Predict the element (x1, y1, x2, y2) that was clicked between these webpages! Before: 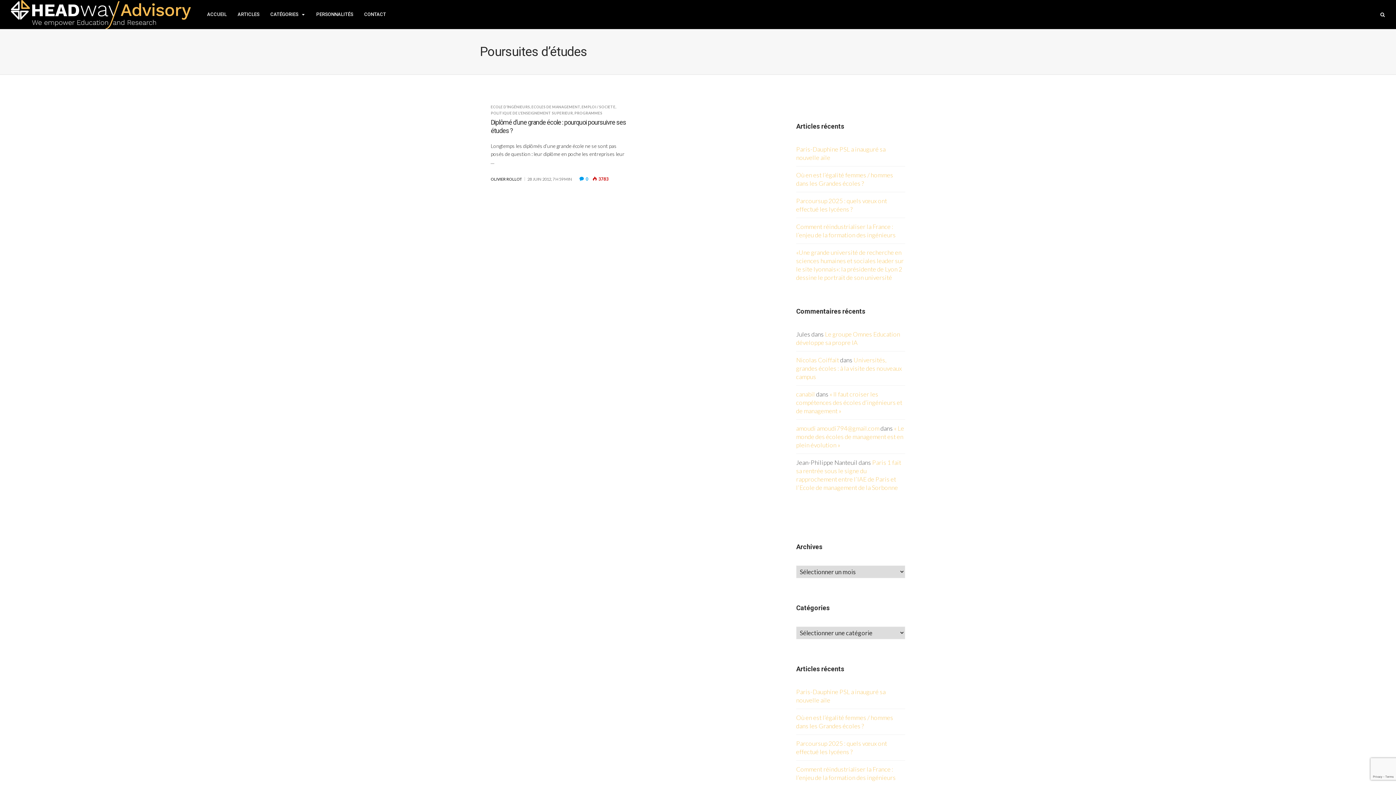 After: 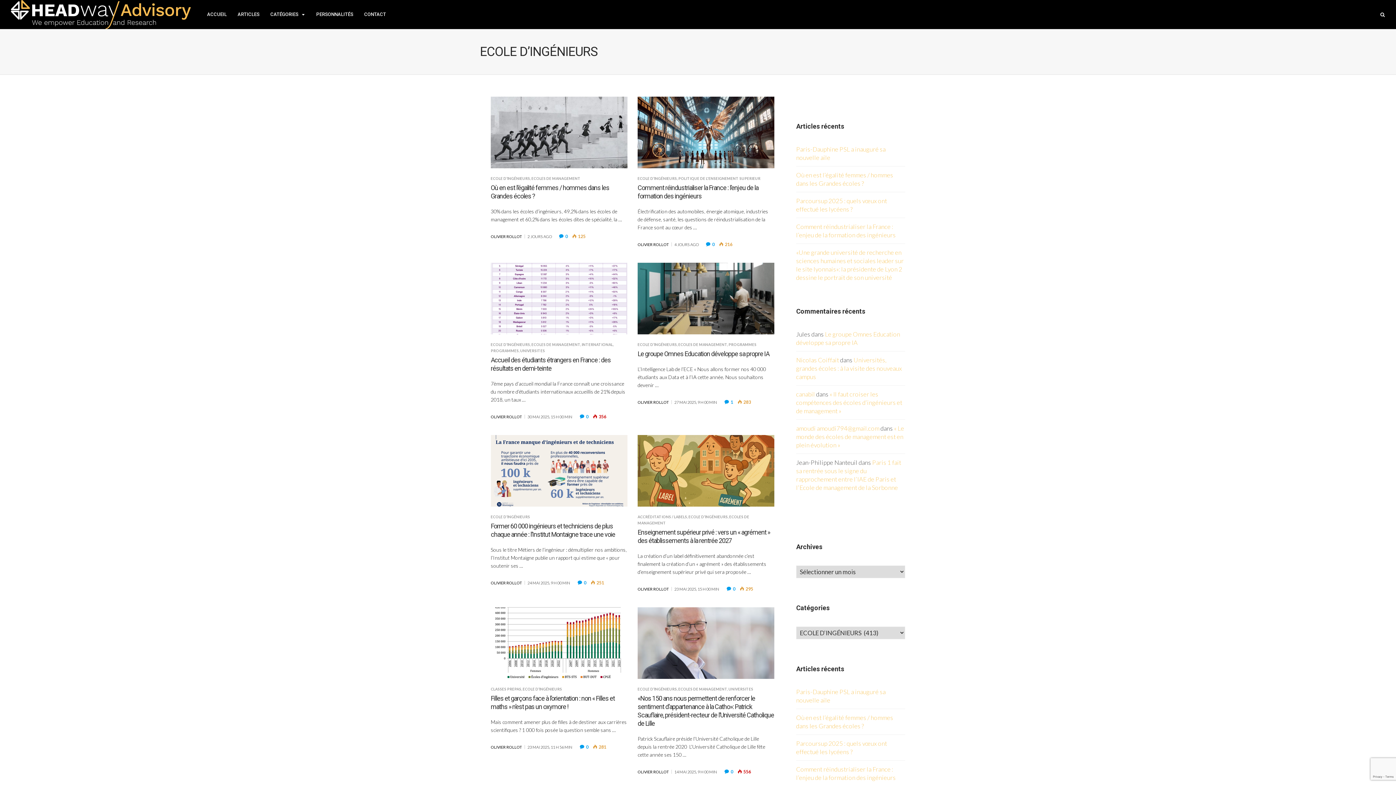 Action: label: ECOLE D’INGÉNIEURS bbox: (490, 104, 530, 109)